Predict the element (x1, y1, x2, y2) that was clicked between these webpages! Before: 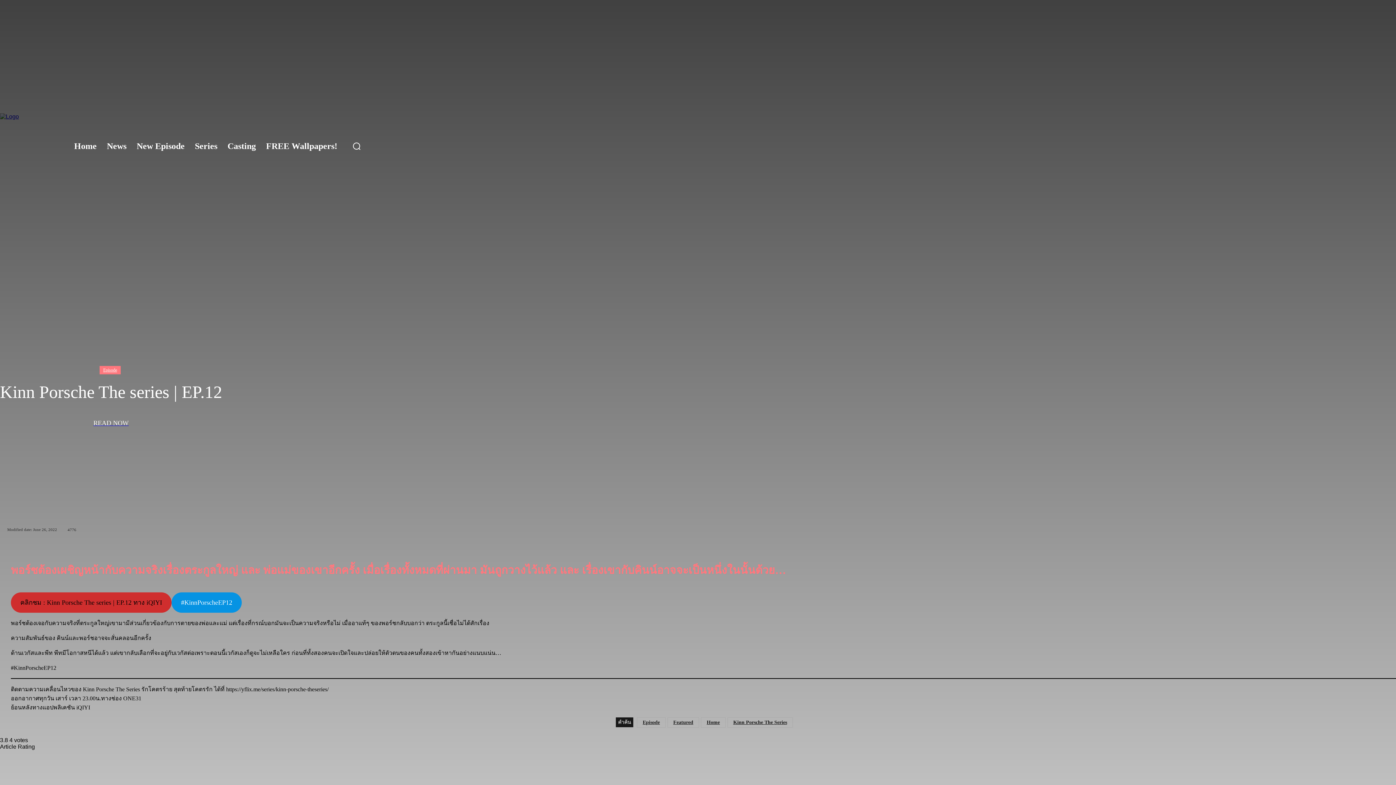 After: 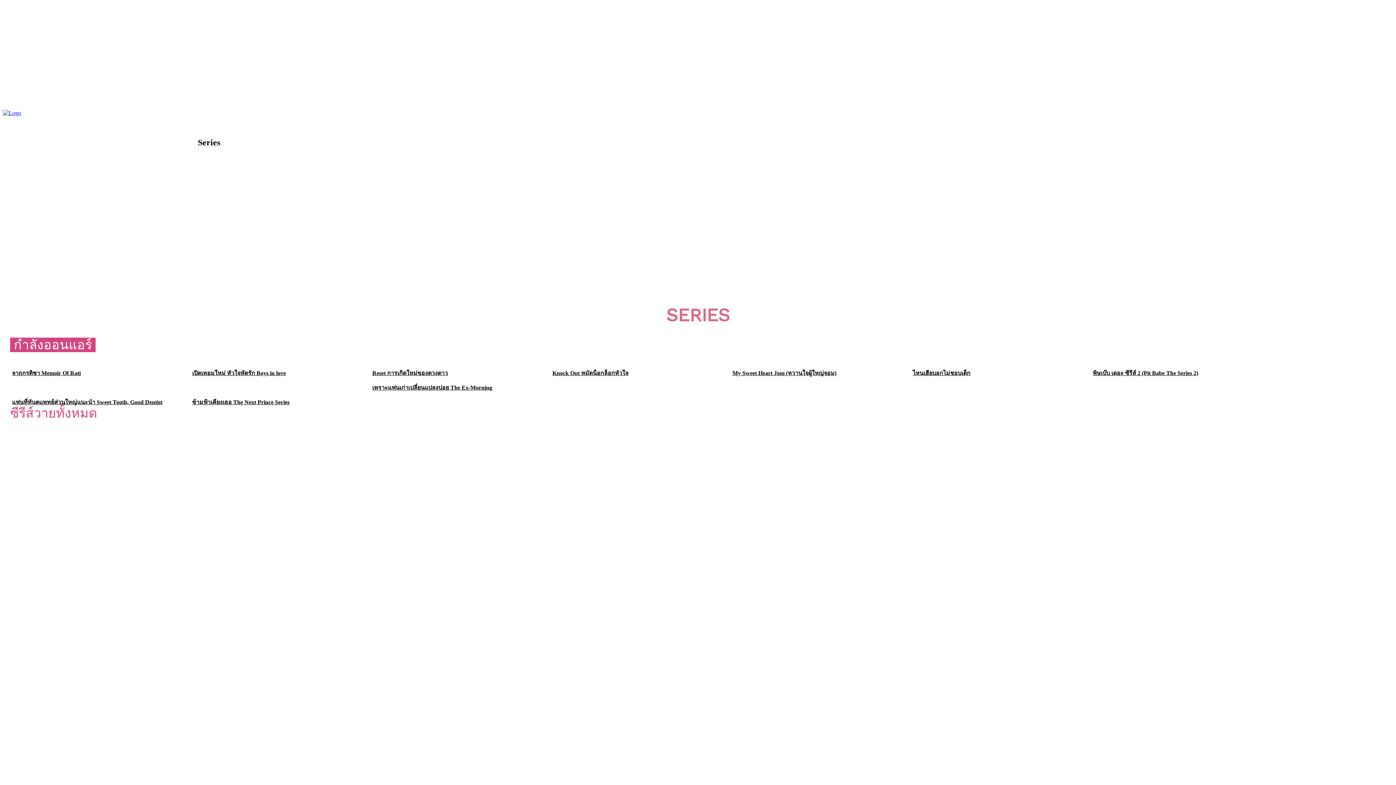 Action: bbox: (189, 131, 222, 160) label: Series